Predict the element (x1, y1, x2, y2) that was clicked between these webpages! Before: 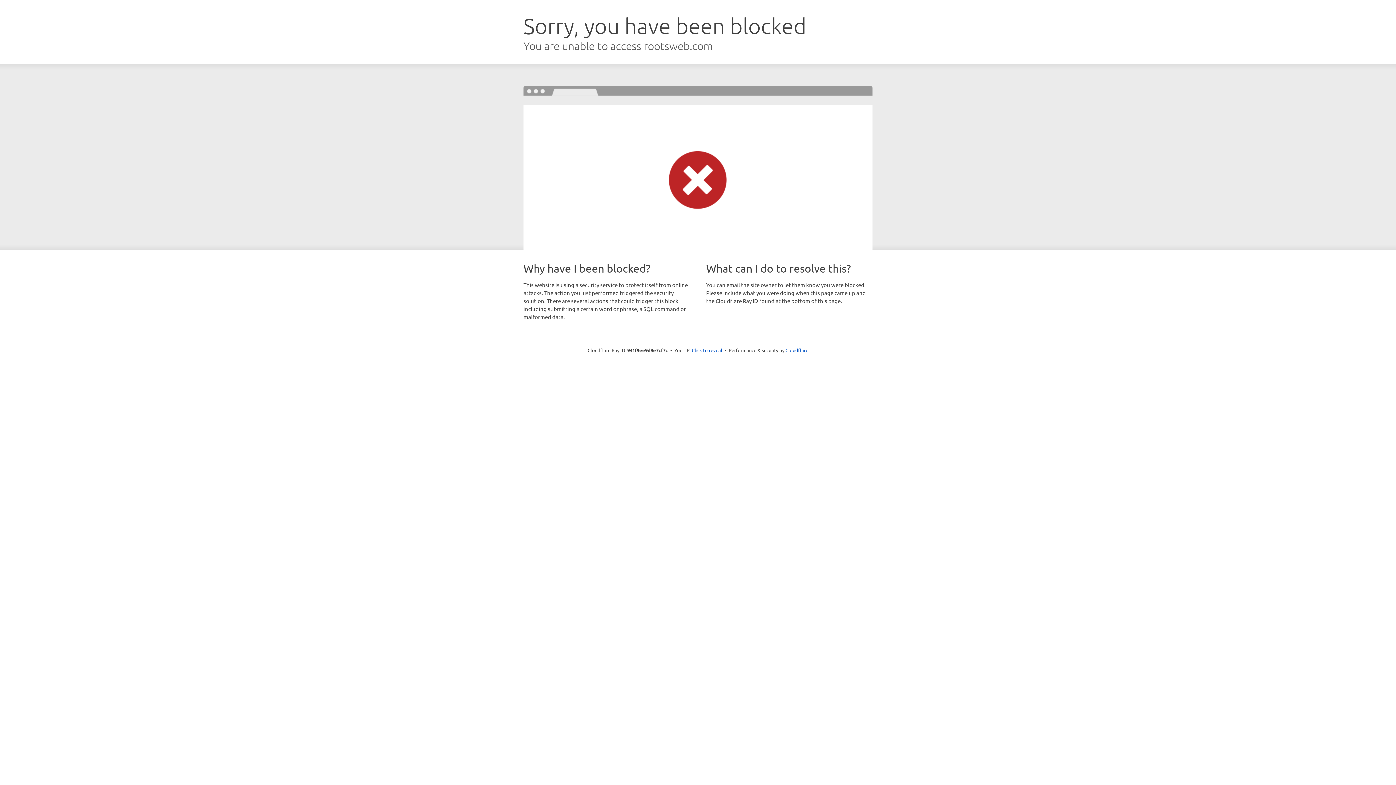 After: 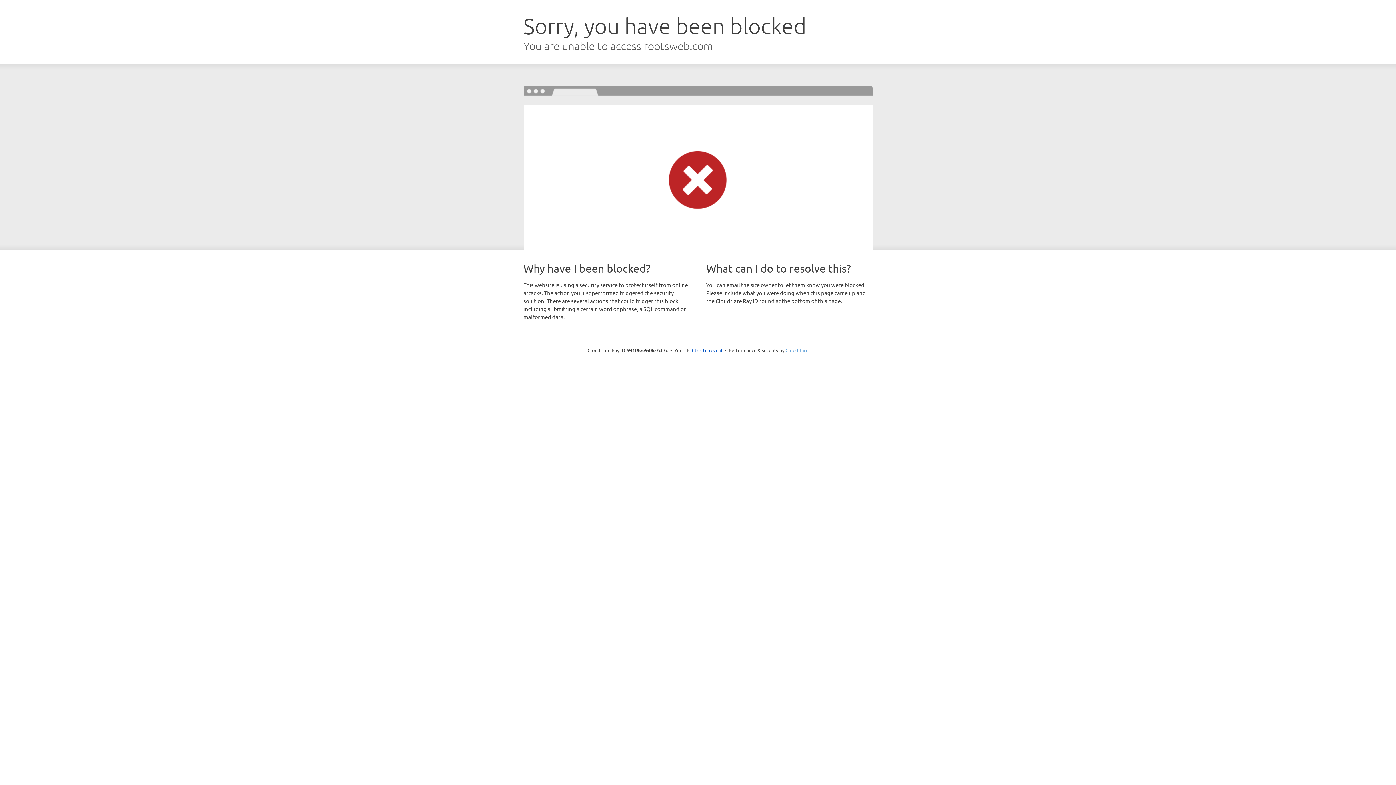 Action: label: Cloudflare bbox: (785, 347, 808, 353)